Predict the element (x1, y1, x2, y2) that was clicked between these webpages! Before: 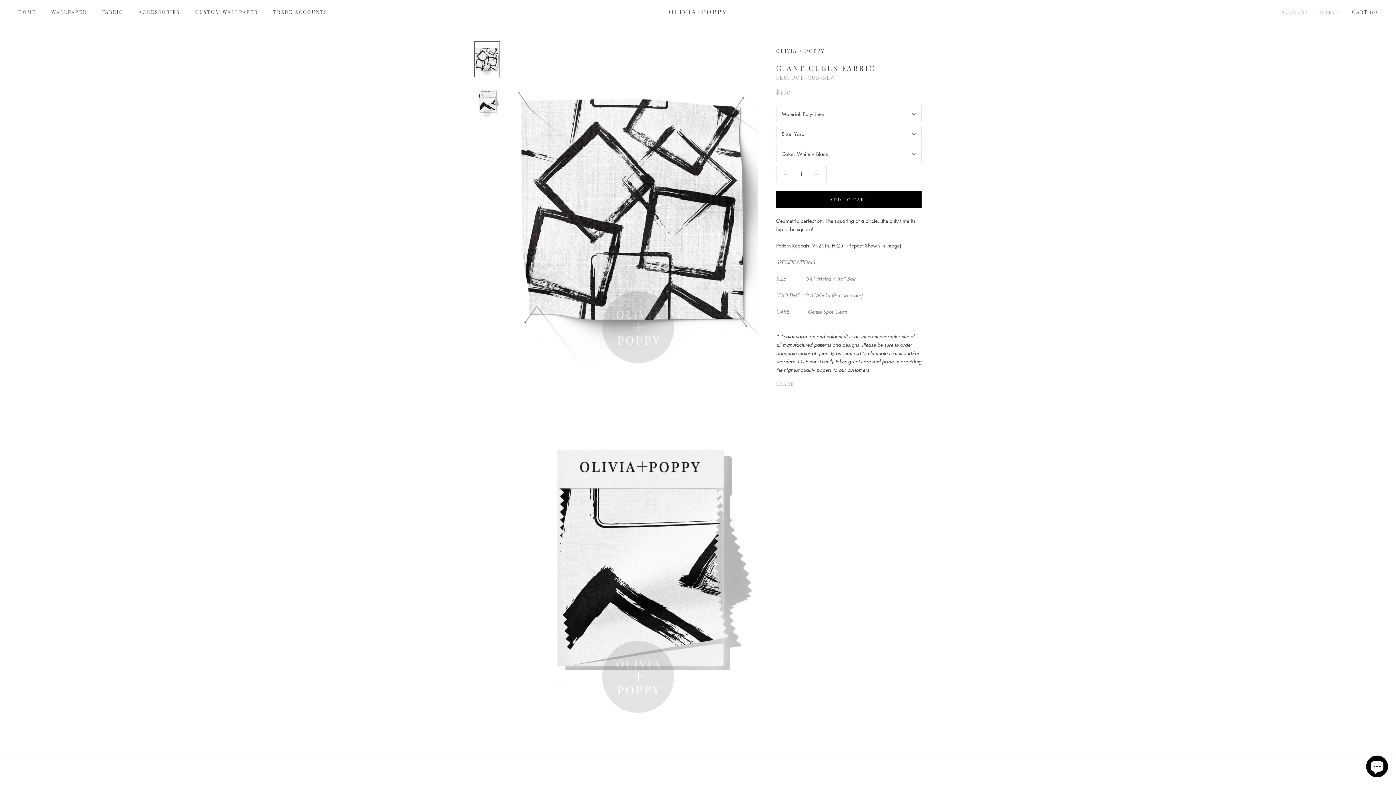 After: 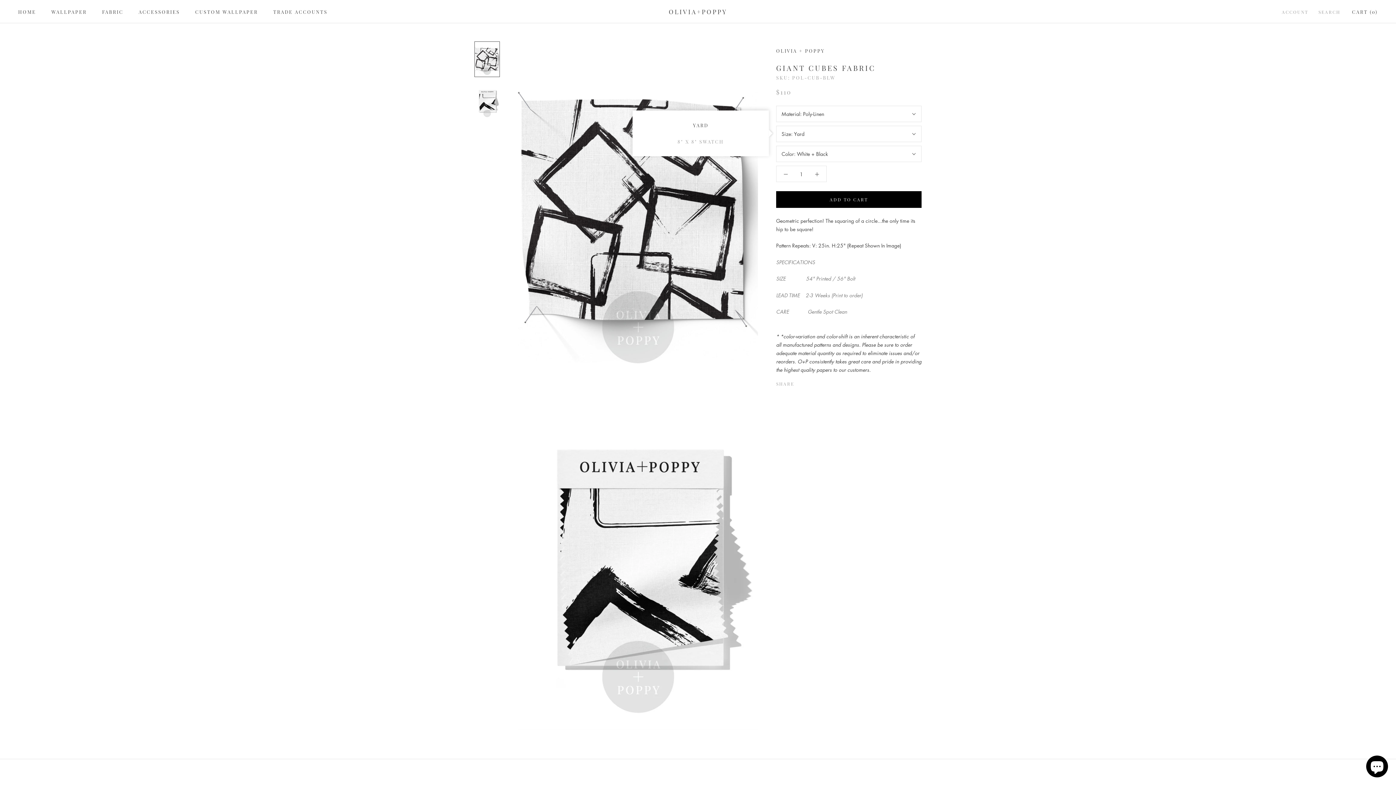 Action: bbox: (776, 125, 921, 142) label: Size: Yard